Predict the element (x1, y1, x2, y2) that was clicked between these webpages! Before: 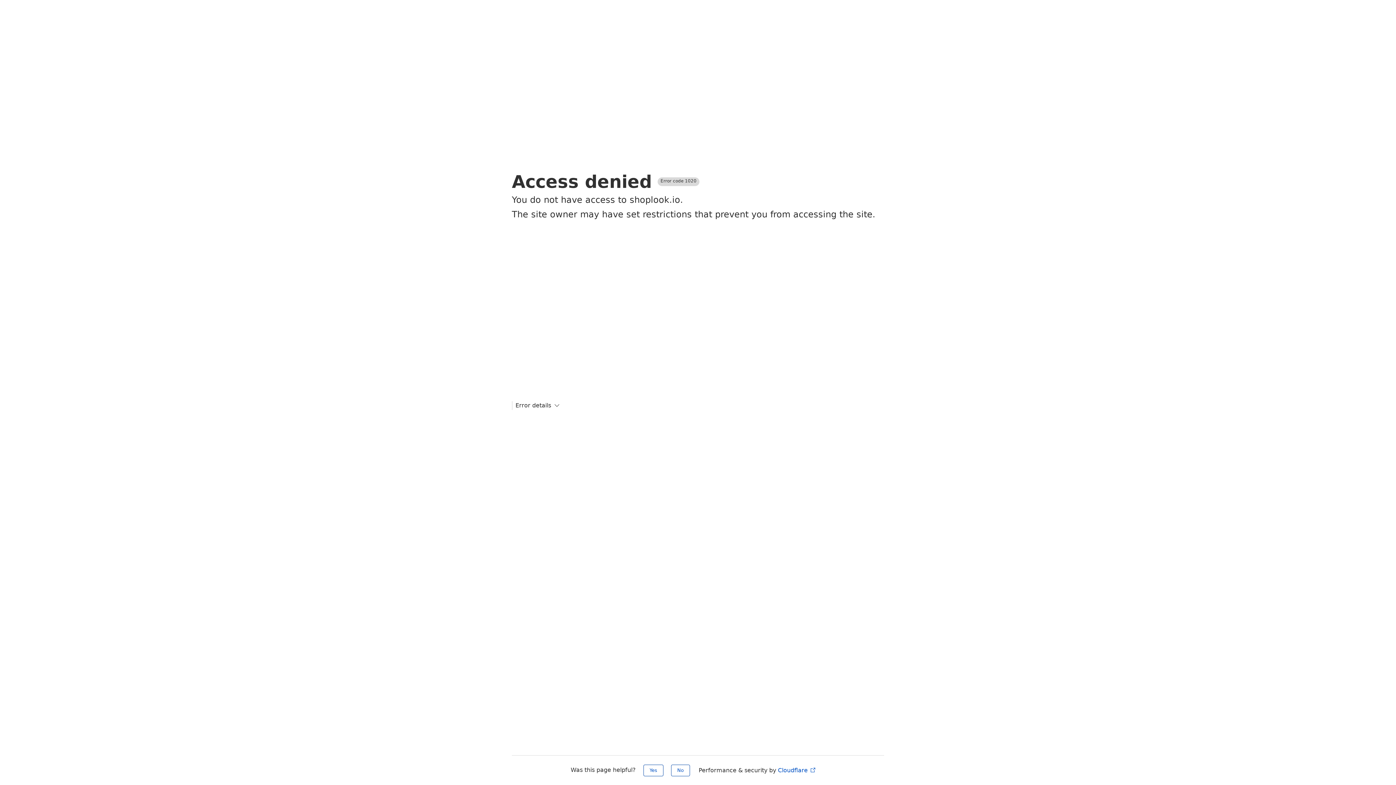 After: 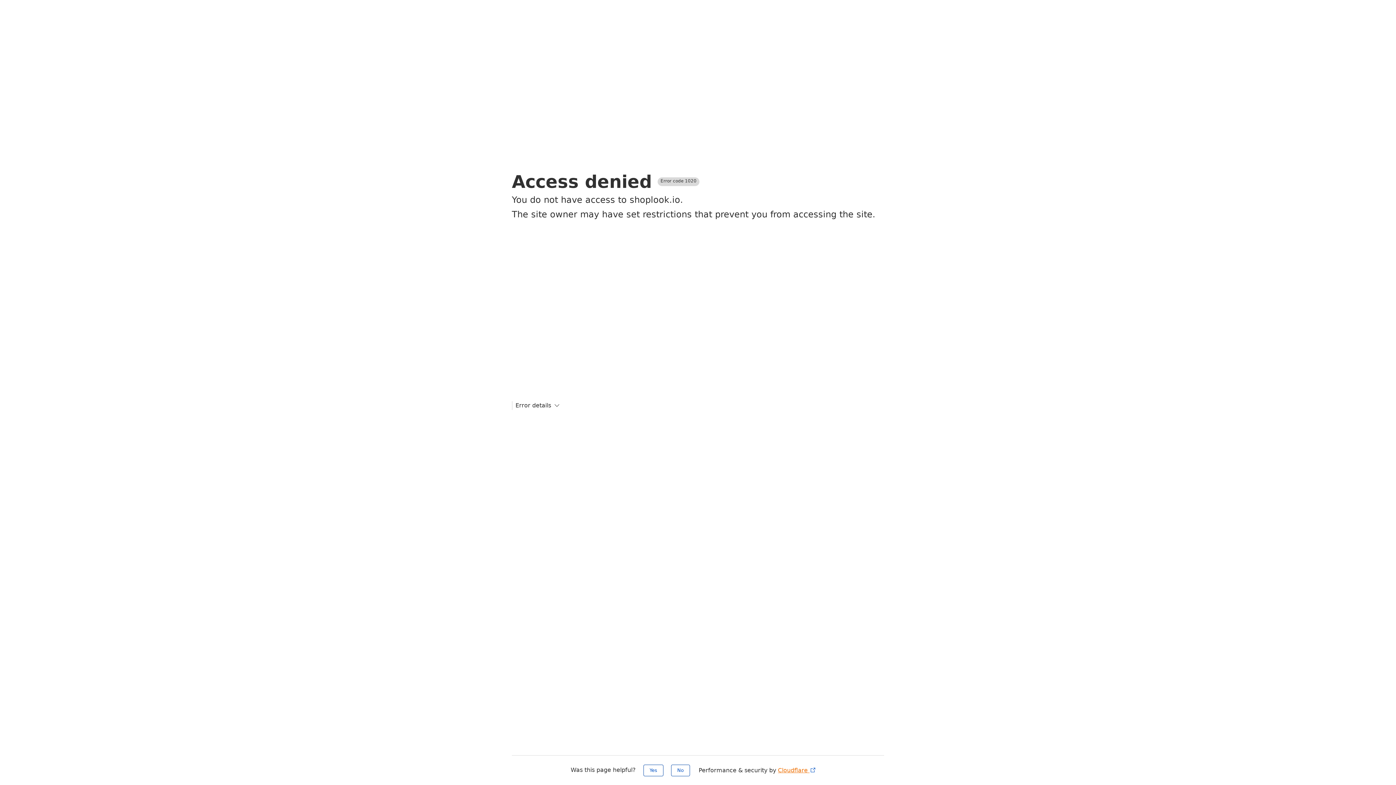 Action: label: Cloudflare  bbox: (778, 767, 816, 774)